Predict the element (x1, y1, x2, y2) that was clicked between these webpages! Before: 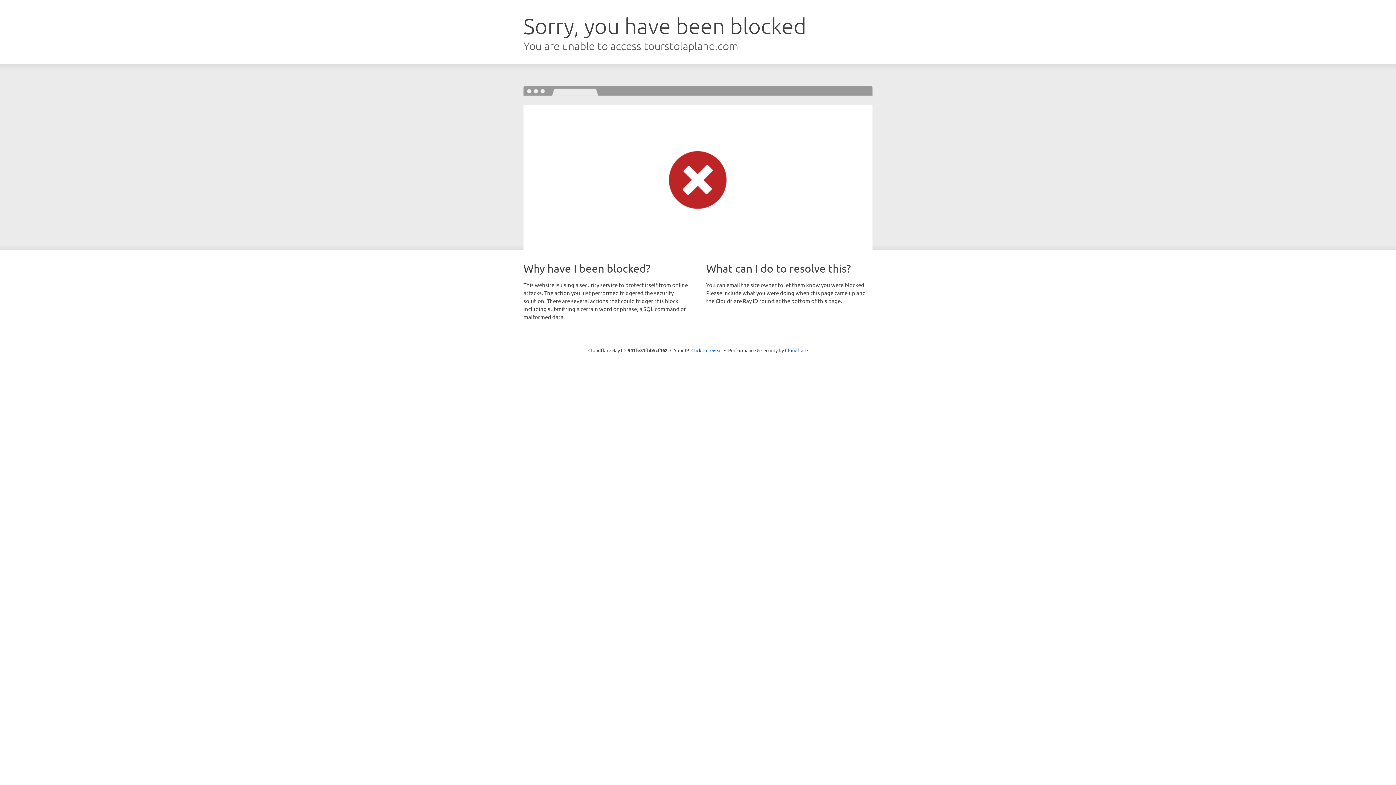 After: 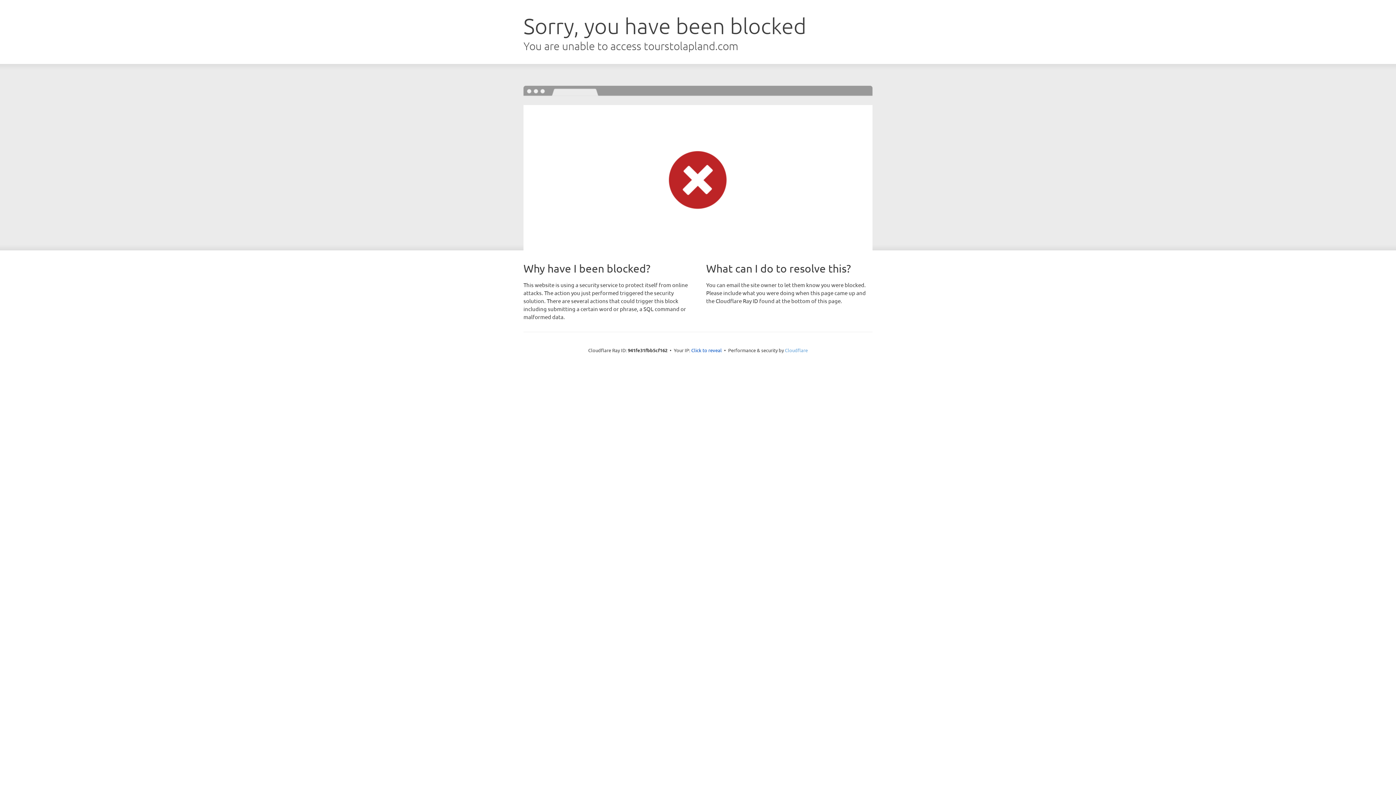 Action: label: Cloudflare bbox: (785, 347, 808, 353)